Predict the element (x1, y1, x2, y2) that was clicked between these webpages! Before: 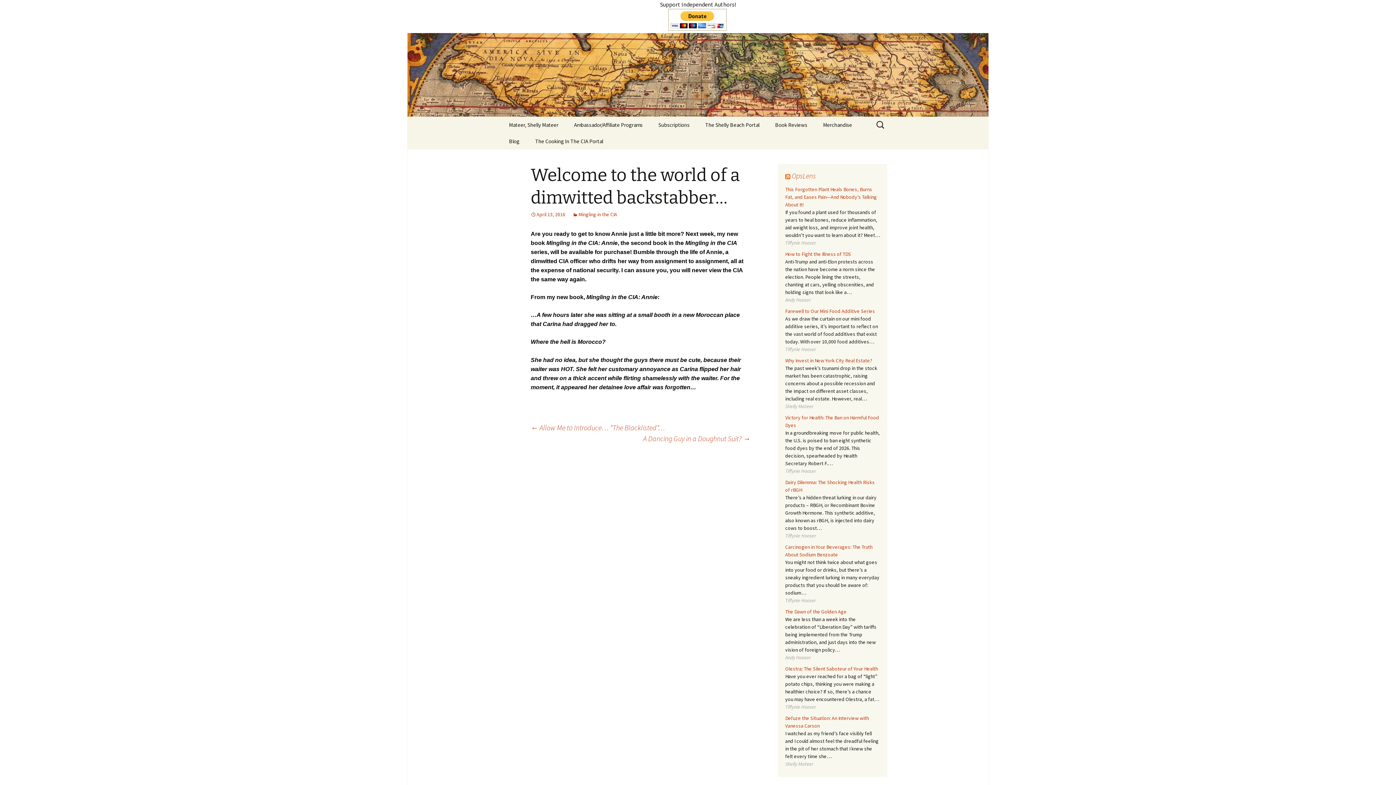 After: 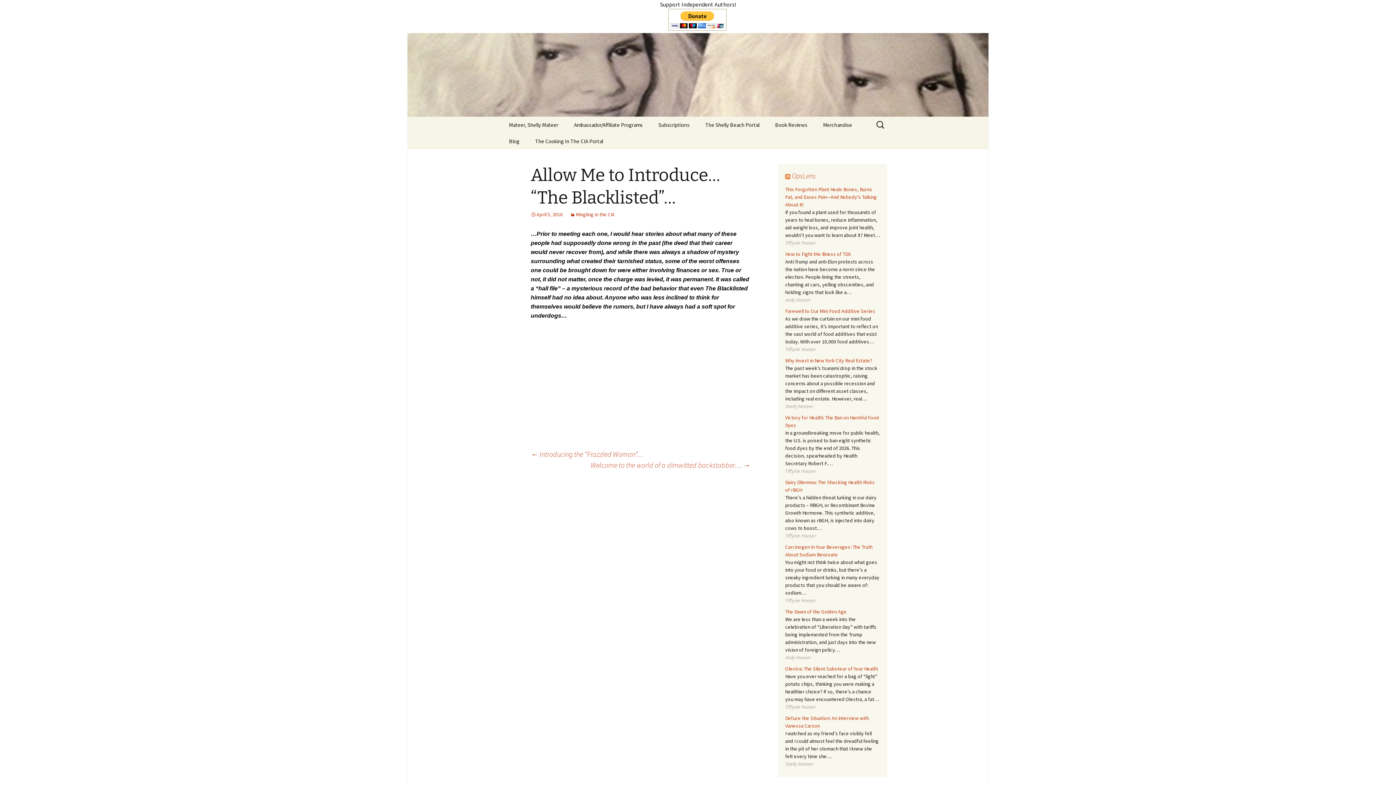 Action: label: ← Allow Me to Introduce… “The Blacklisted”… bbox: (530, 423, 665, 432)